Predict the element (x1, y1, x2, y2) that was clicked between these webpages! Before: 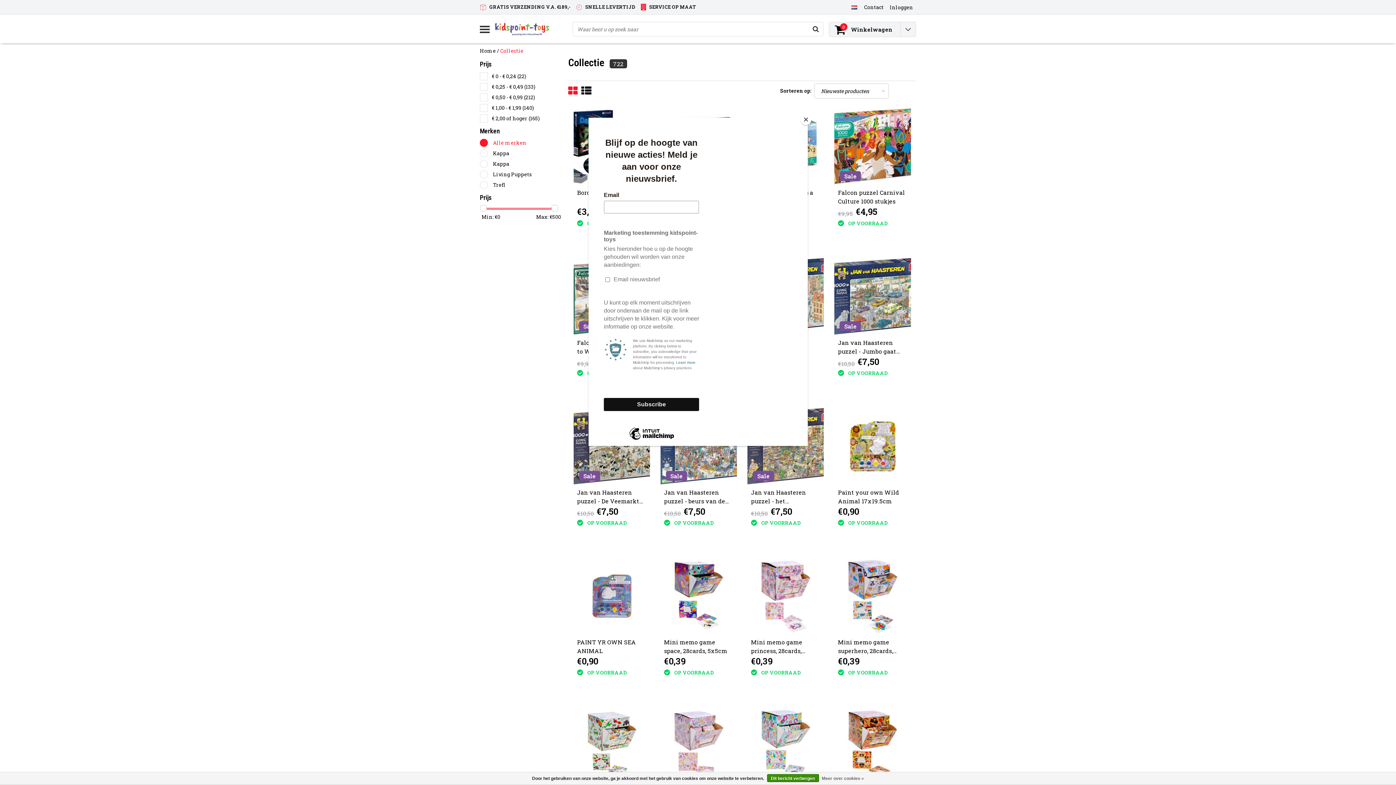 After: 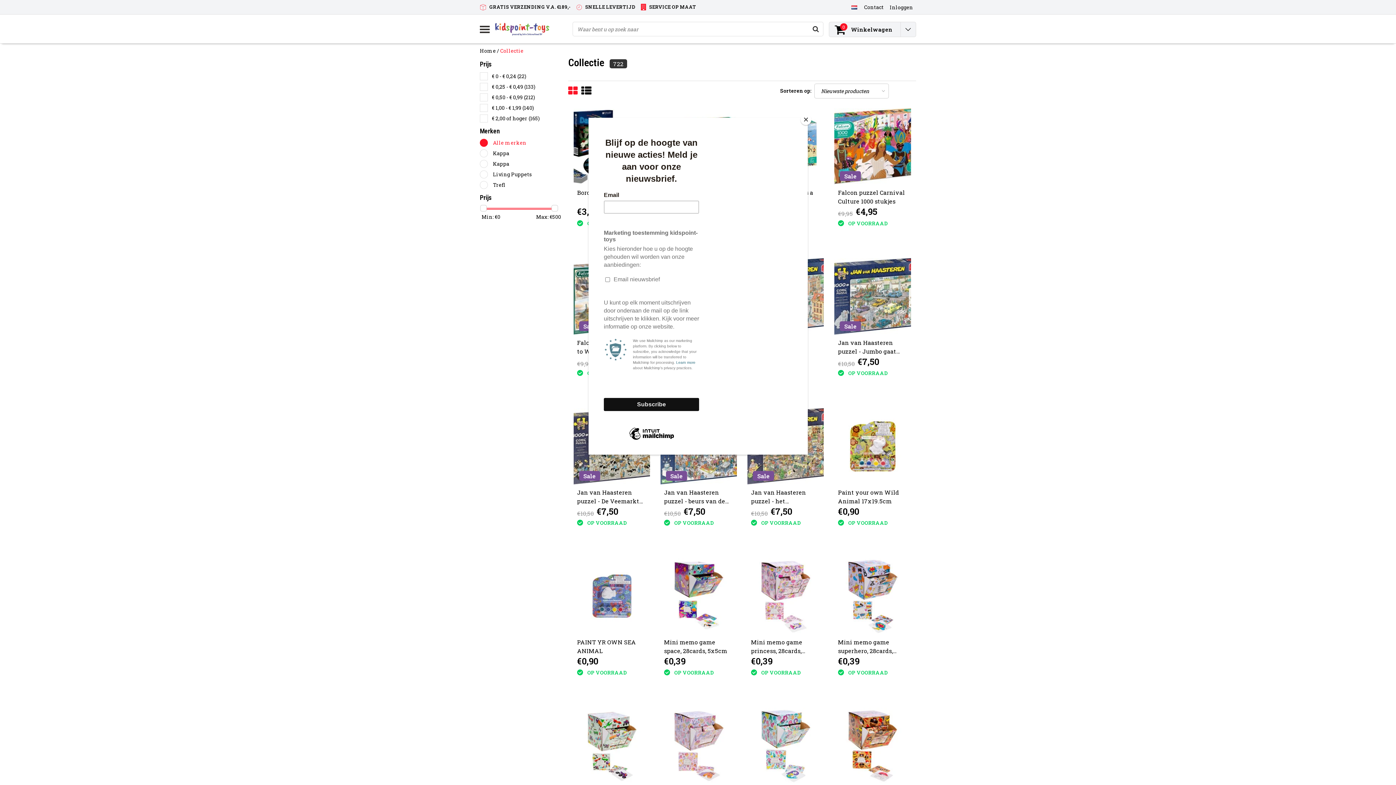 Action: bbox: (767, 774, 819, 782) label: Dit bericht verbergen